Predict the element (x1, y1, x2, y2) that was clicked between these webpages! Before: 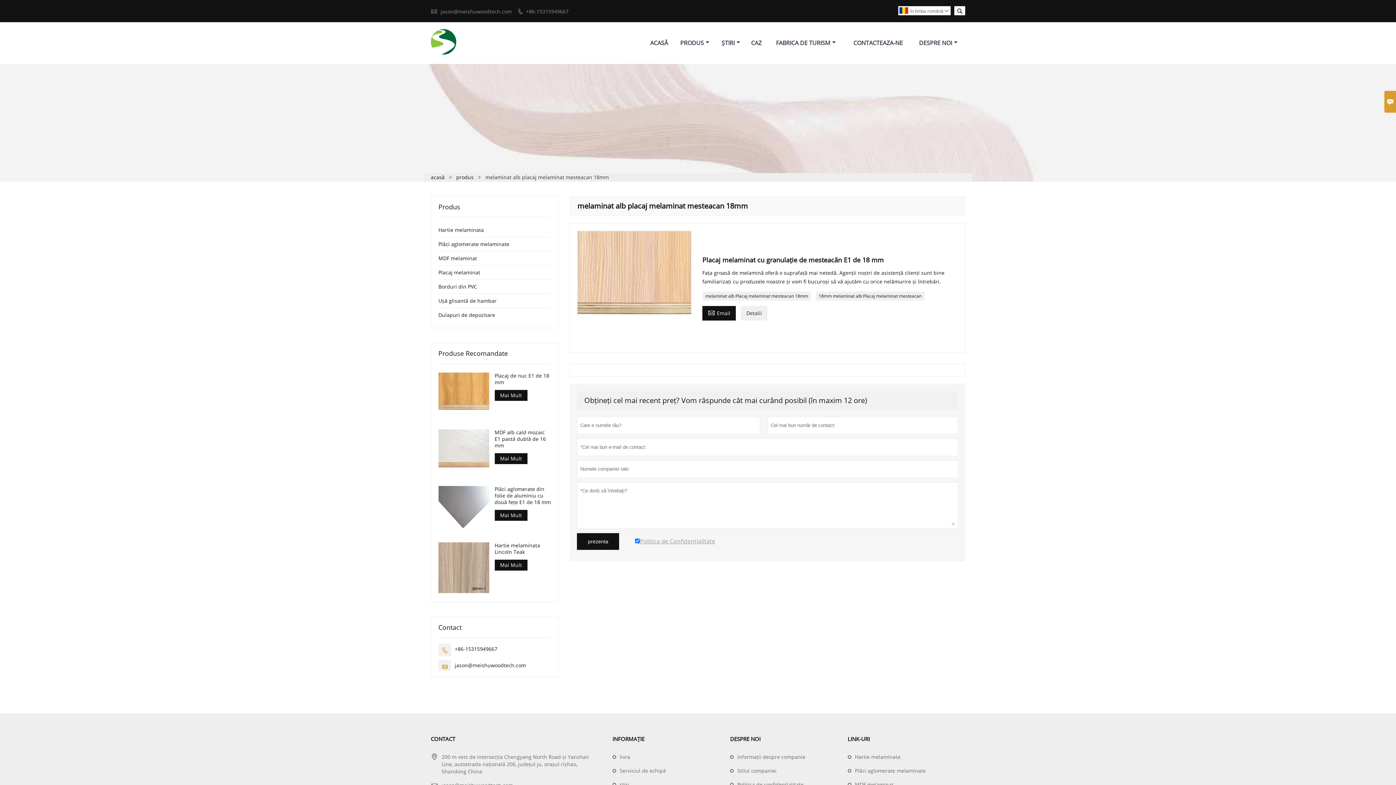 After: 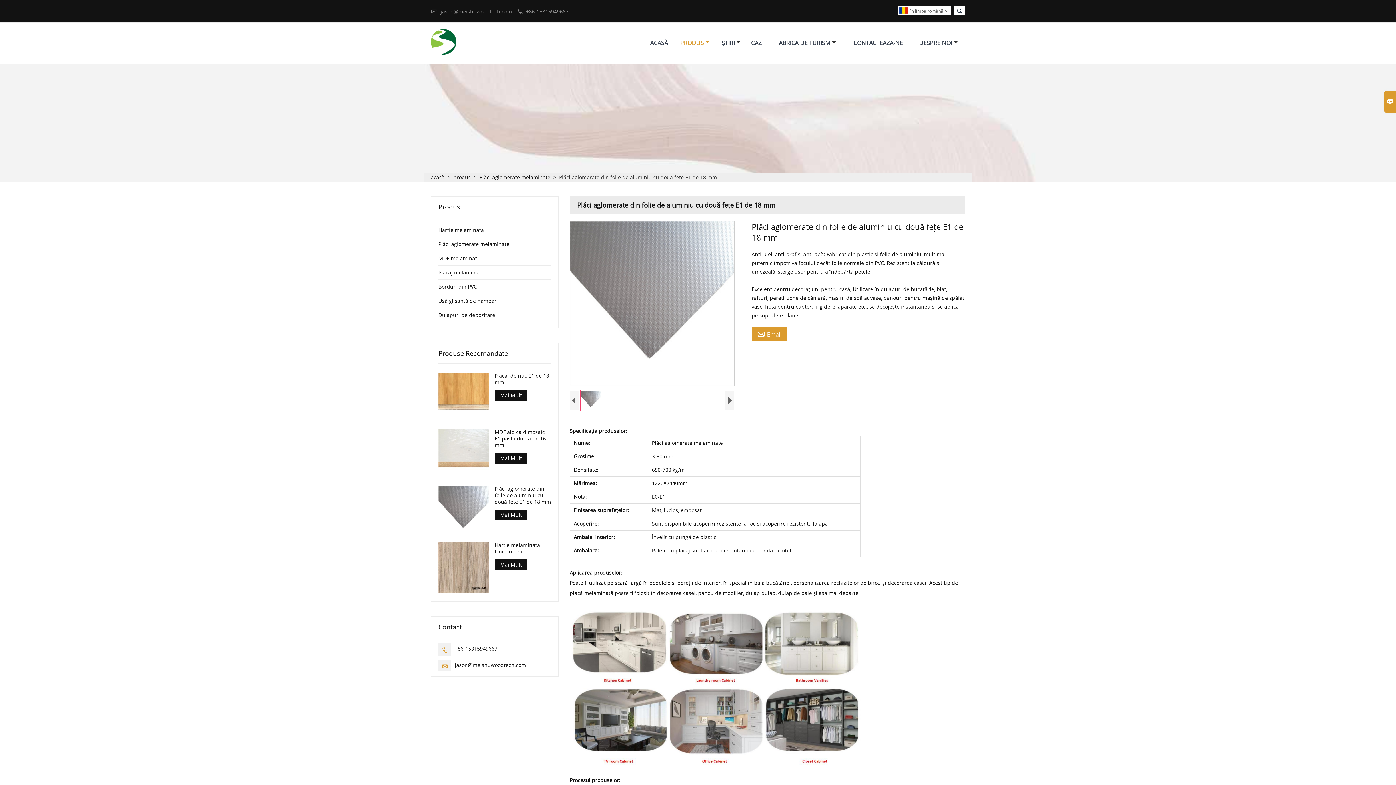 Action: bbox: (494, 510, 527, 520) label: Mai Mult